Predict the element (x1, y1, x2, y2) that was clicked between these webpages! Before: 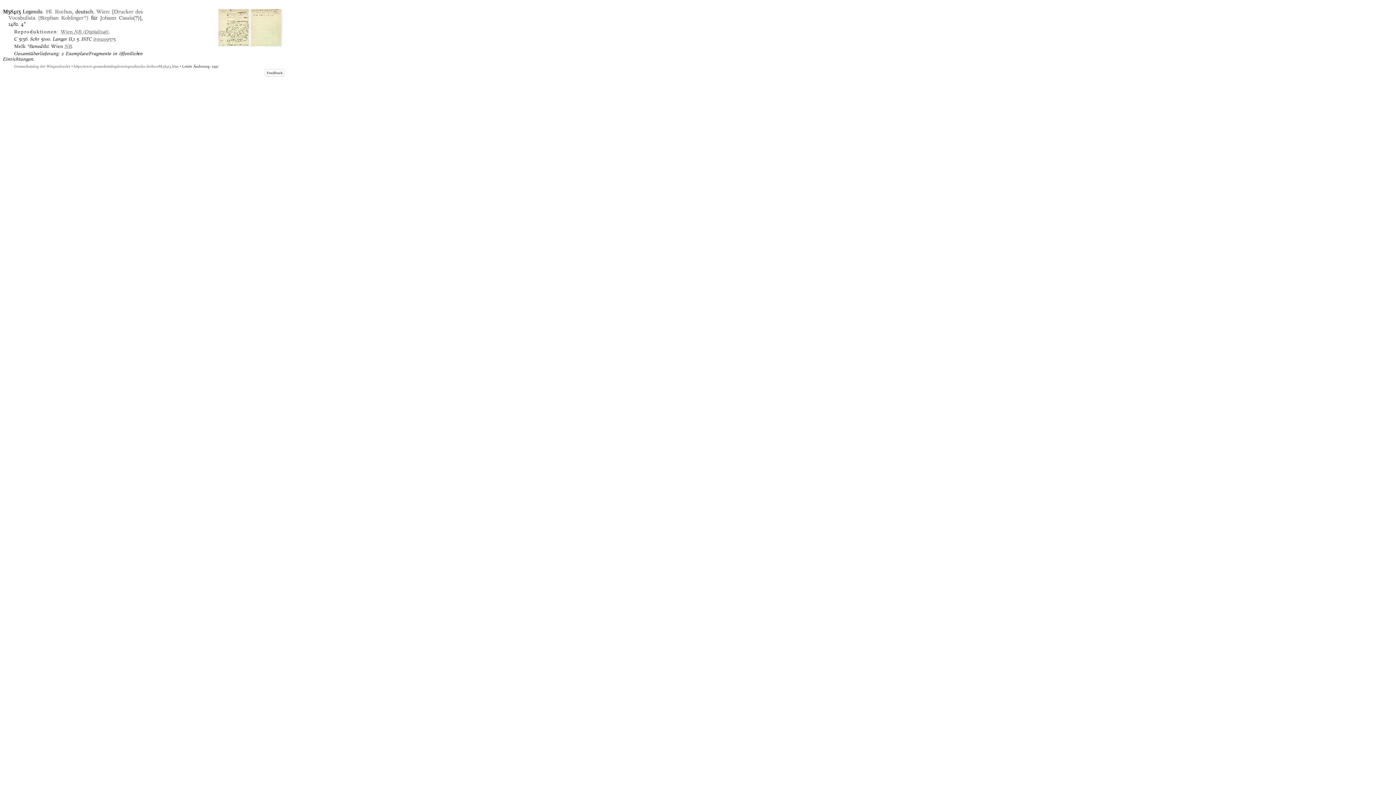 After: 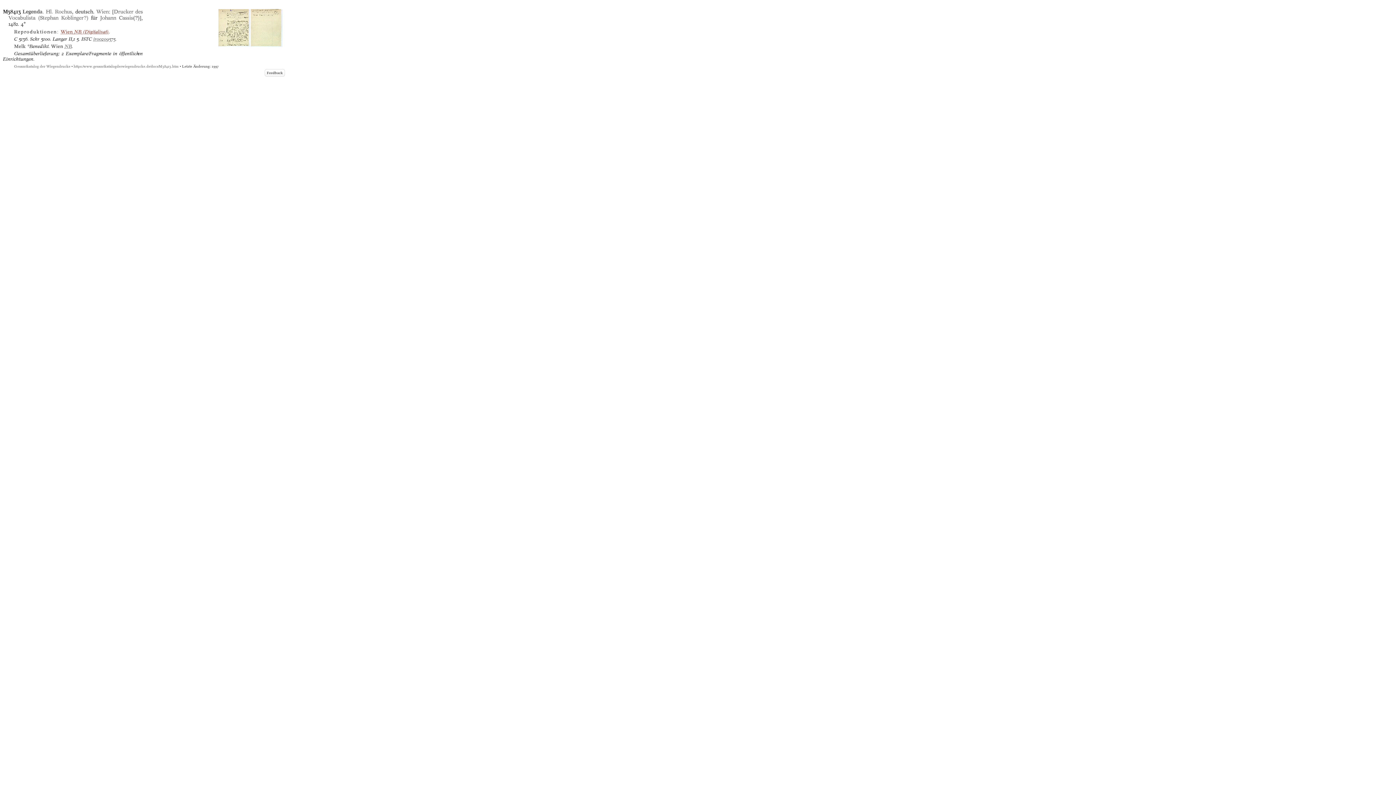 Action: label: Wien NB (Digitalisat) bbox: (60, 28, 108, 34)